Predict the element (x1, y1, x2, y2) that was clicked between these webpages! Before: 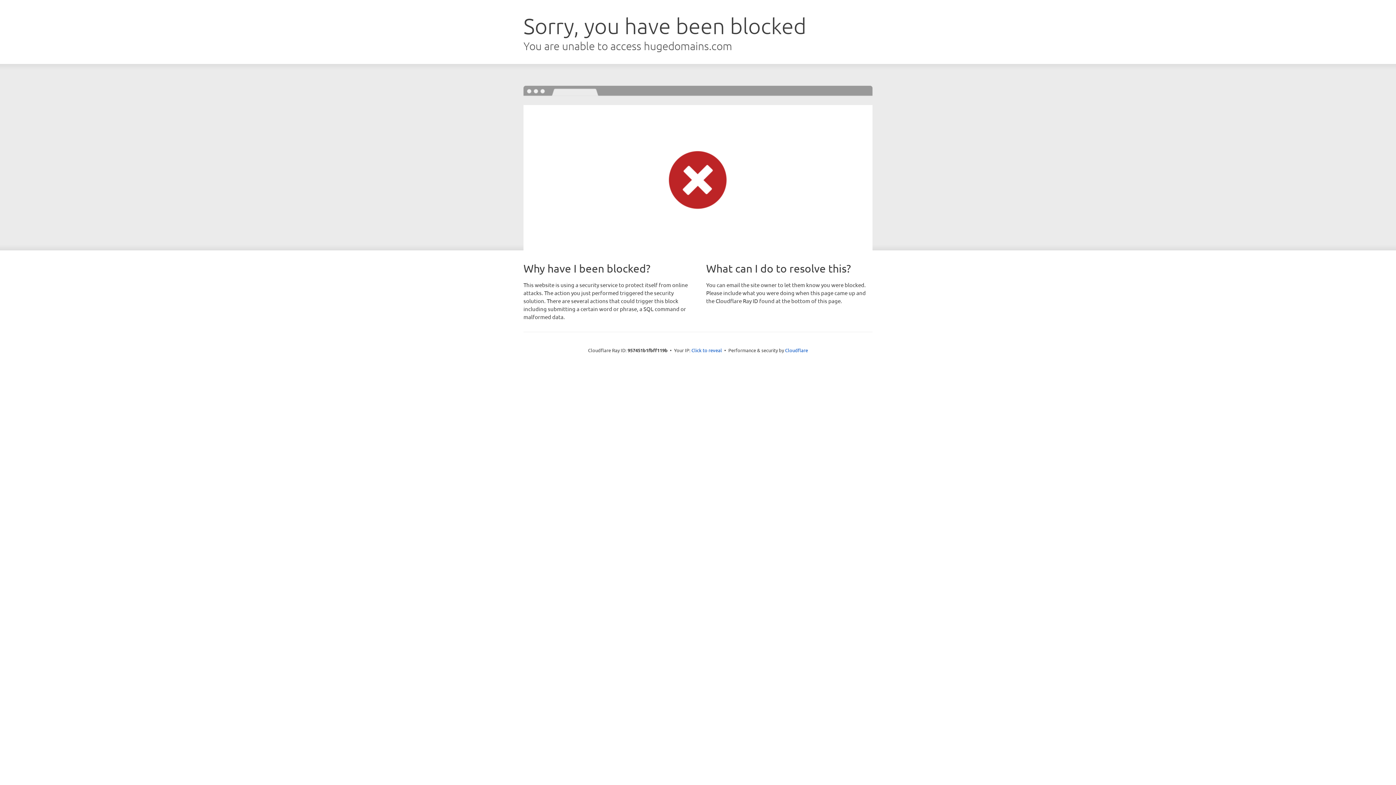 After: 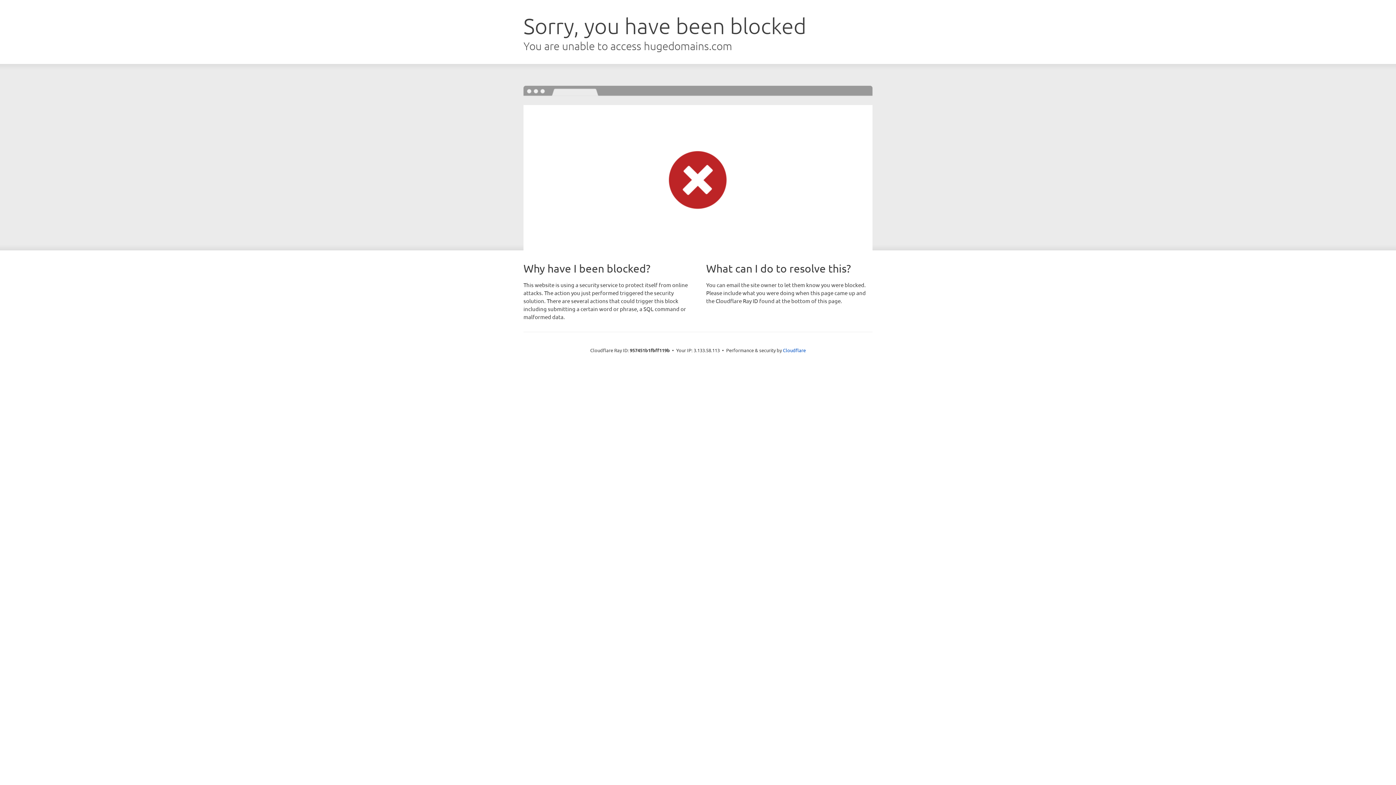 Action: label: Click to reveal bbox: (691, 346, 722, 353)